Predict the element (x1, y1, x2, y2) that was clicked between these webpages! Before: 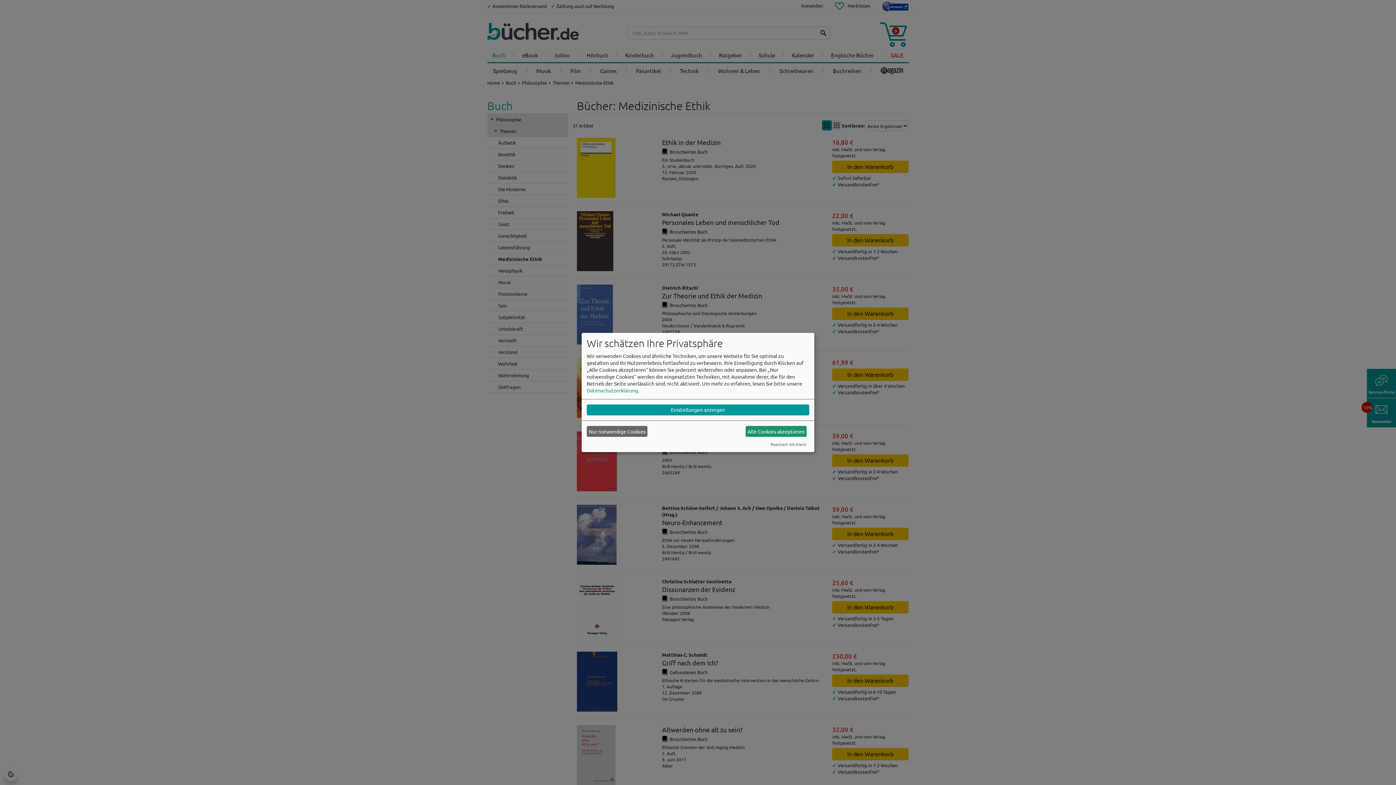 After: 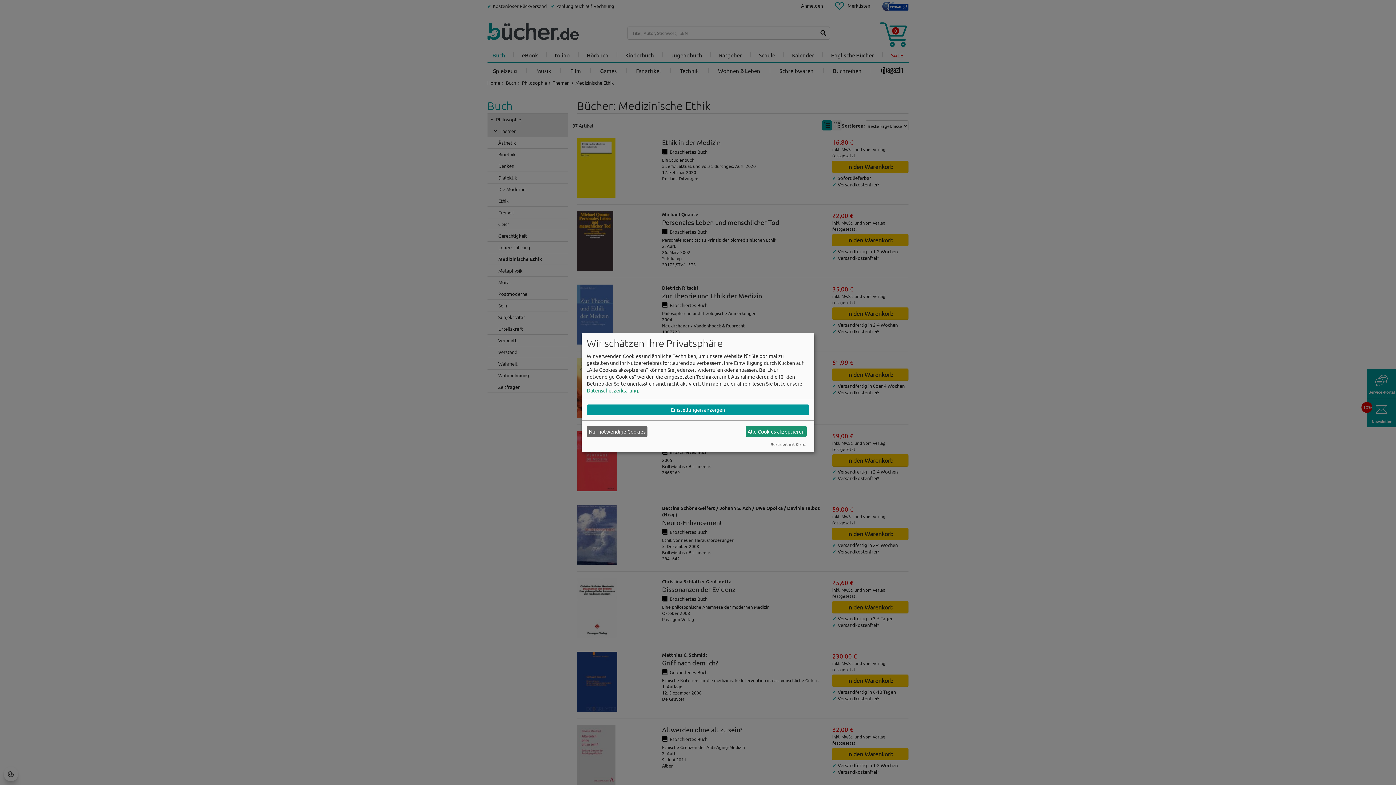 Action: bbox: (586, 387, 638, 393) label: Datenschutzerklärung